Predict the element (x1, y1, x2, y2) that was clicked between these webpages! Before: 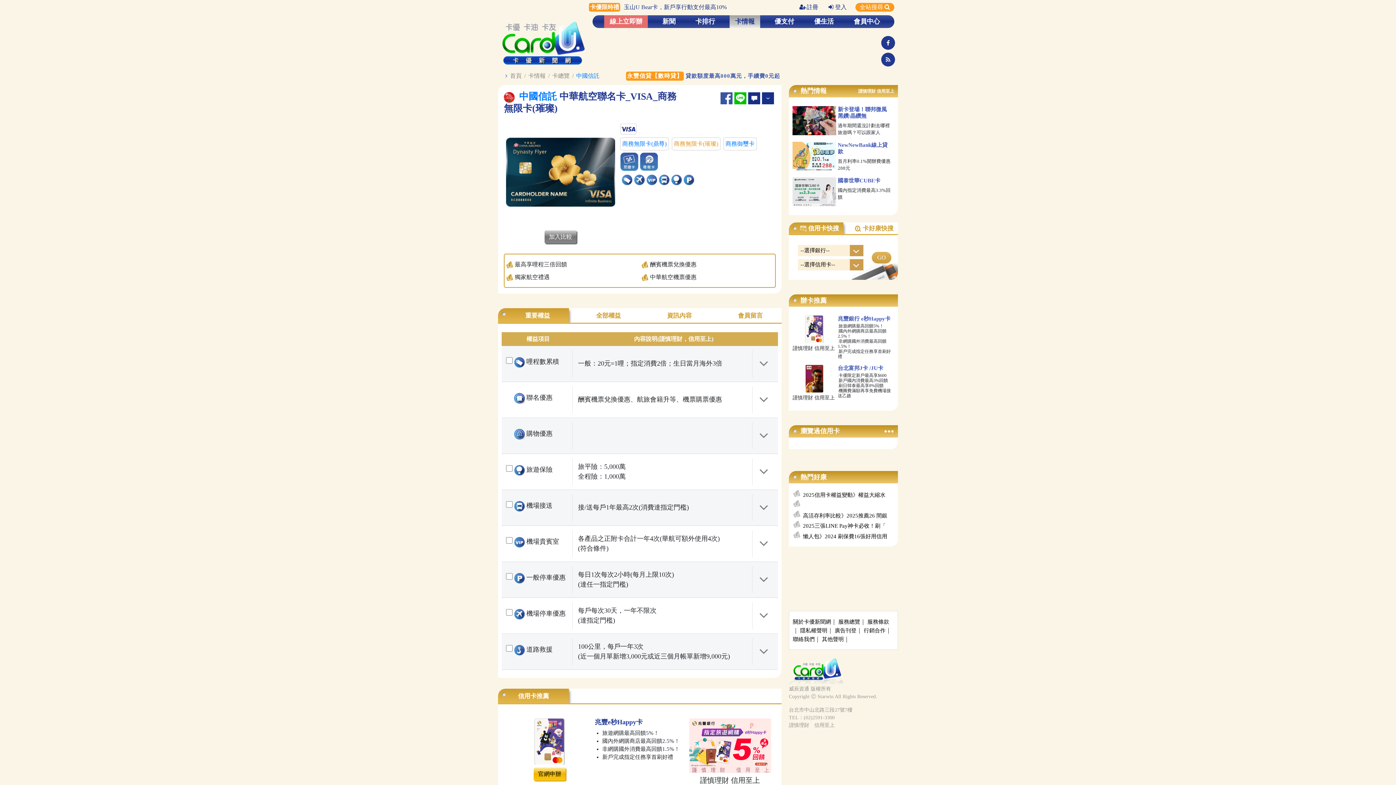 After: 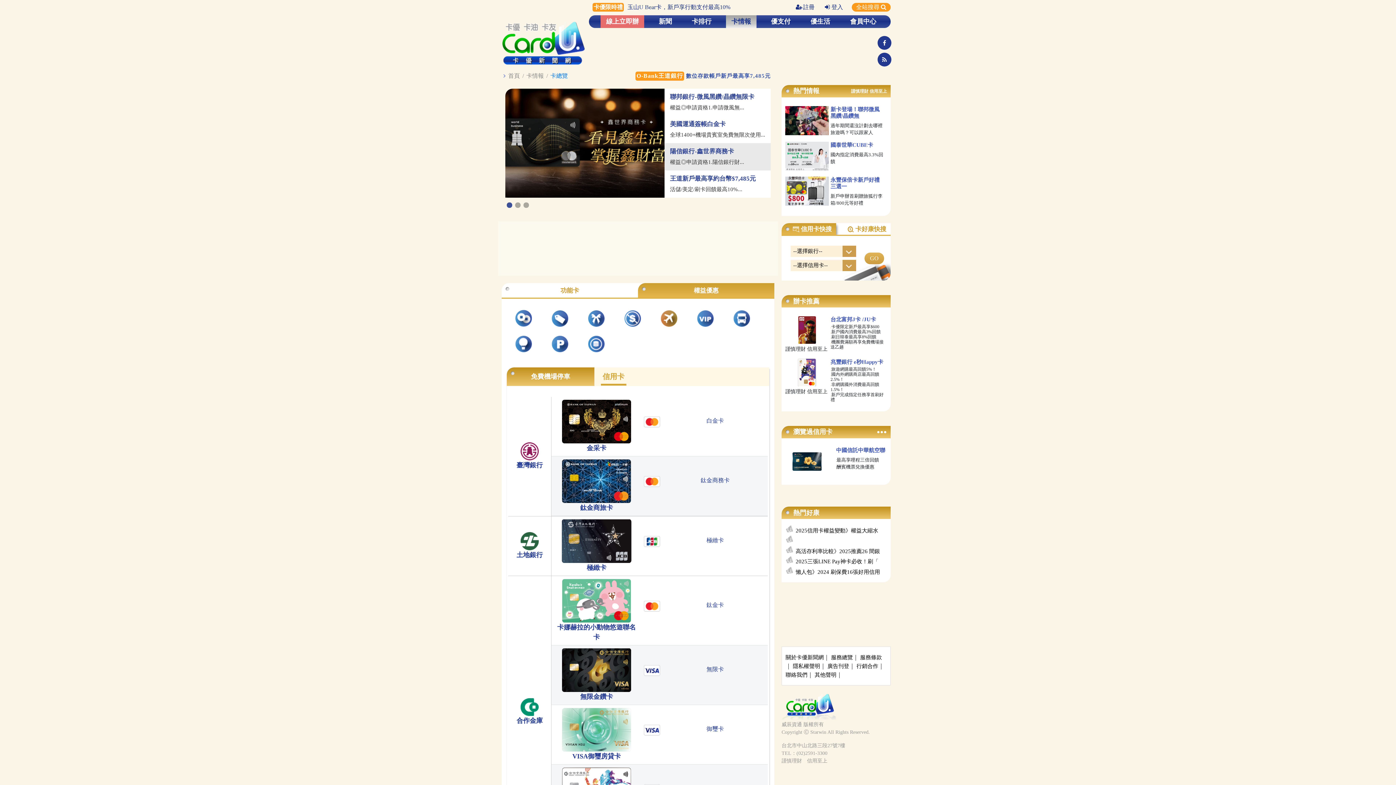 Action: bbox: (634, 176, 644, 182)